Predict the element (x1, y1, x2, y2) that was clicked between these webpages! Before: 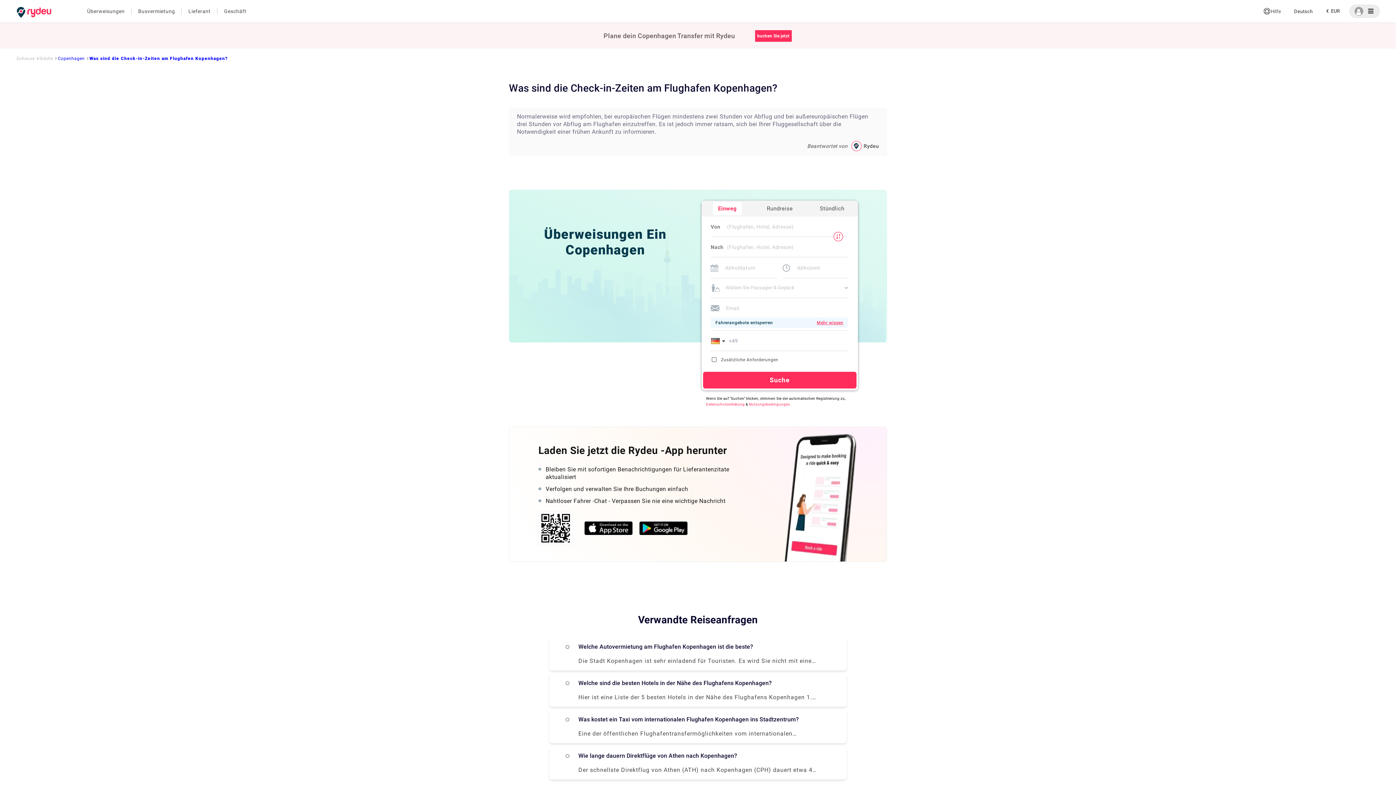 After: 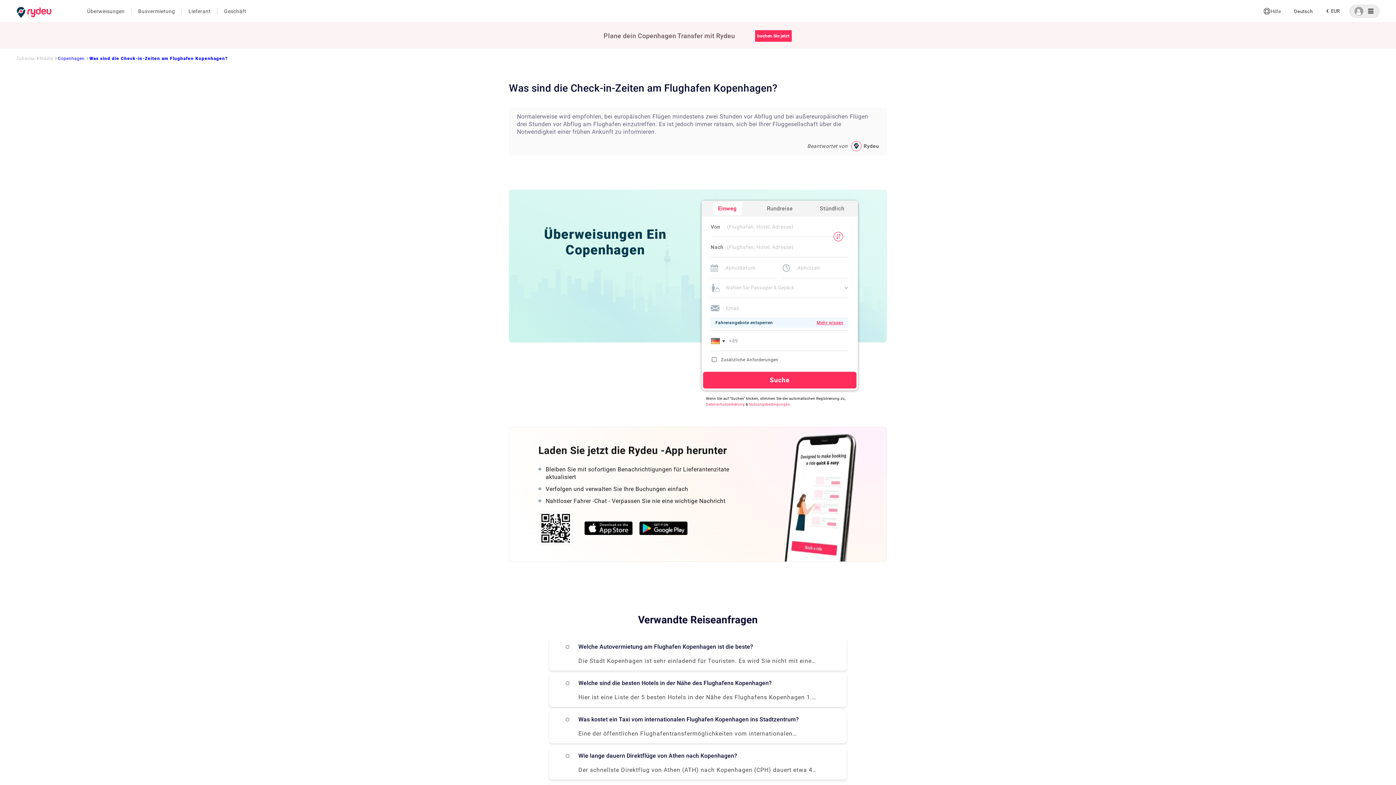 Action: bbox: (584, 521, 632, 535)